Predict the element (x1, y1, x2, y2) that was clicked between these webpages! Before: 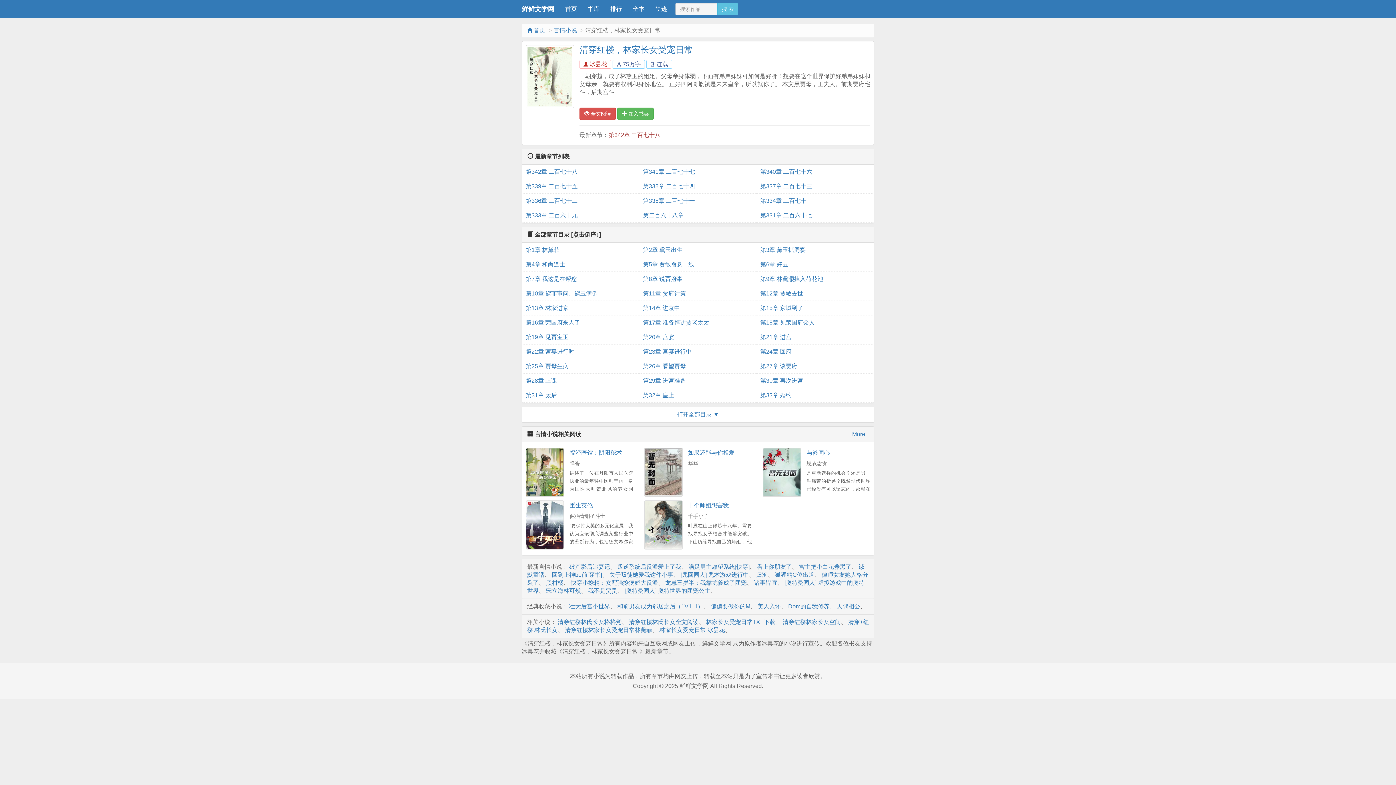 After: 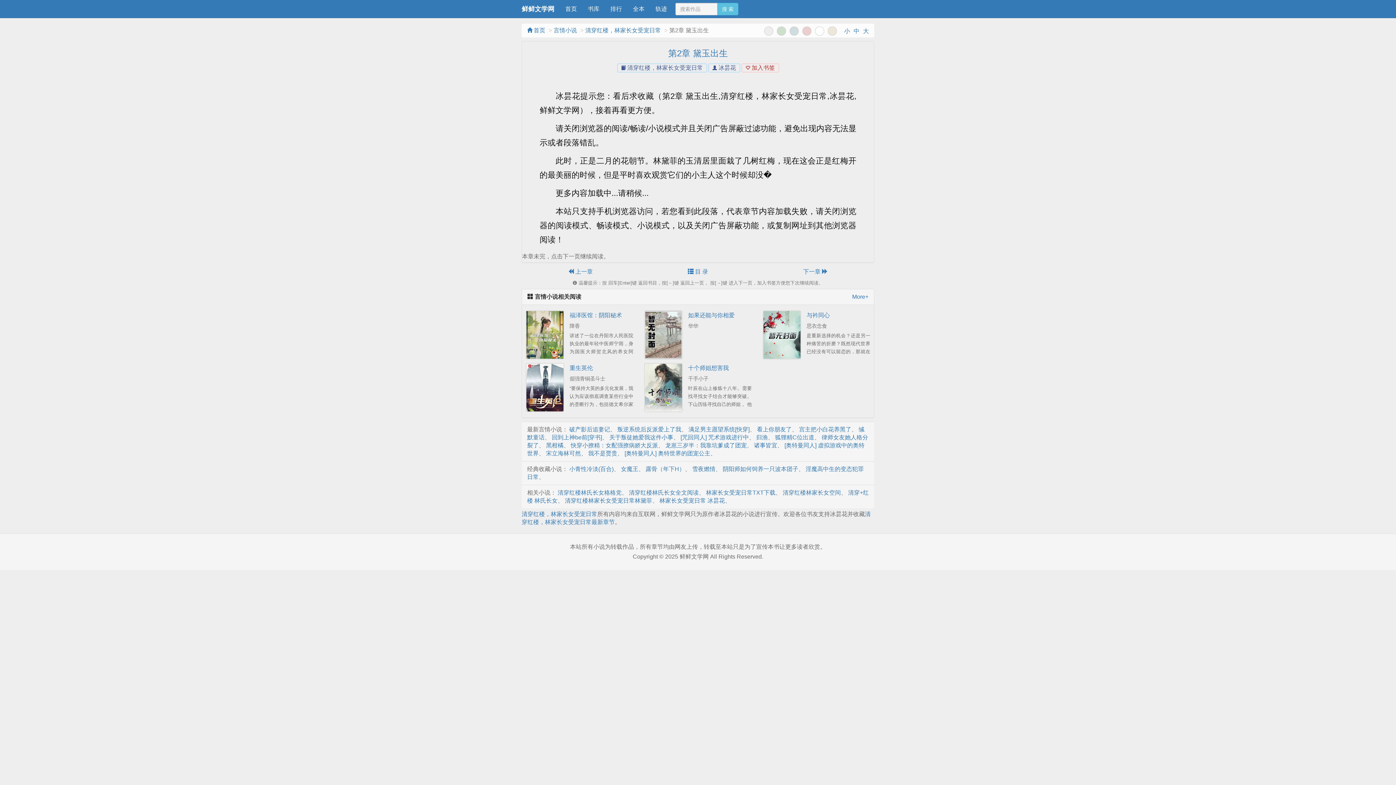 Action: bbox: (643, 242, 753, 257) label: 第2章 黛玉出生